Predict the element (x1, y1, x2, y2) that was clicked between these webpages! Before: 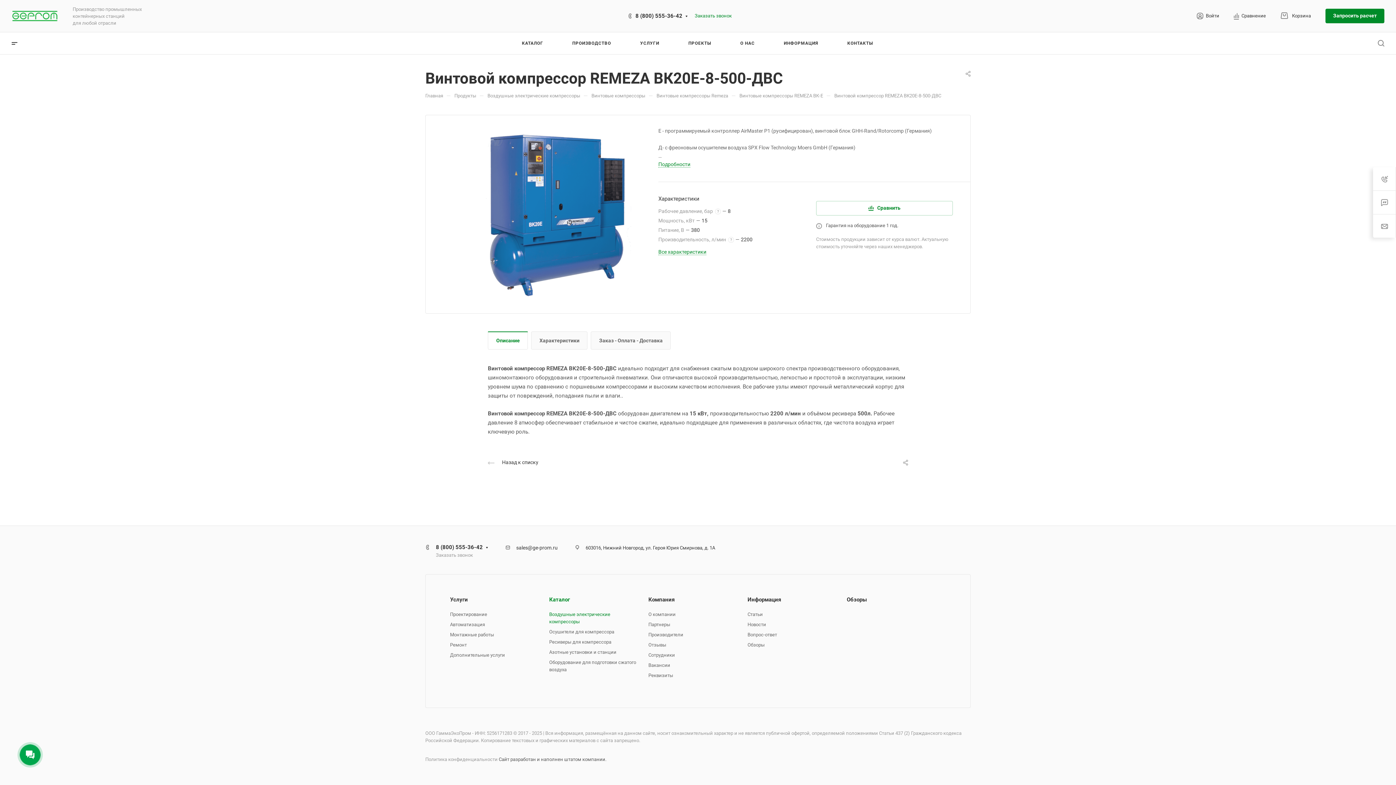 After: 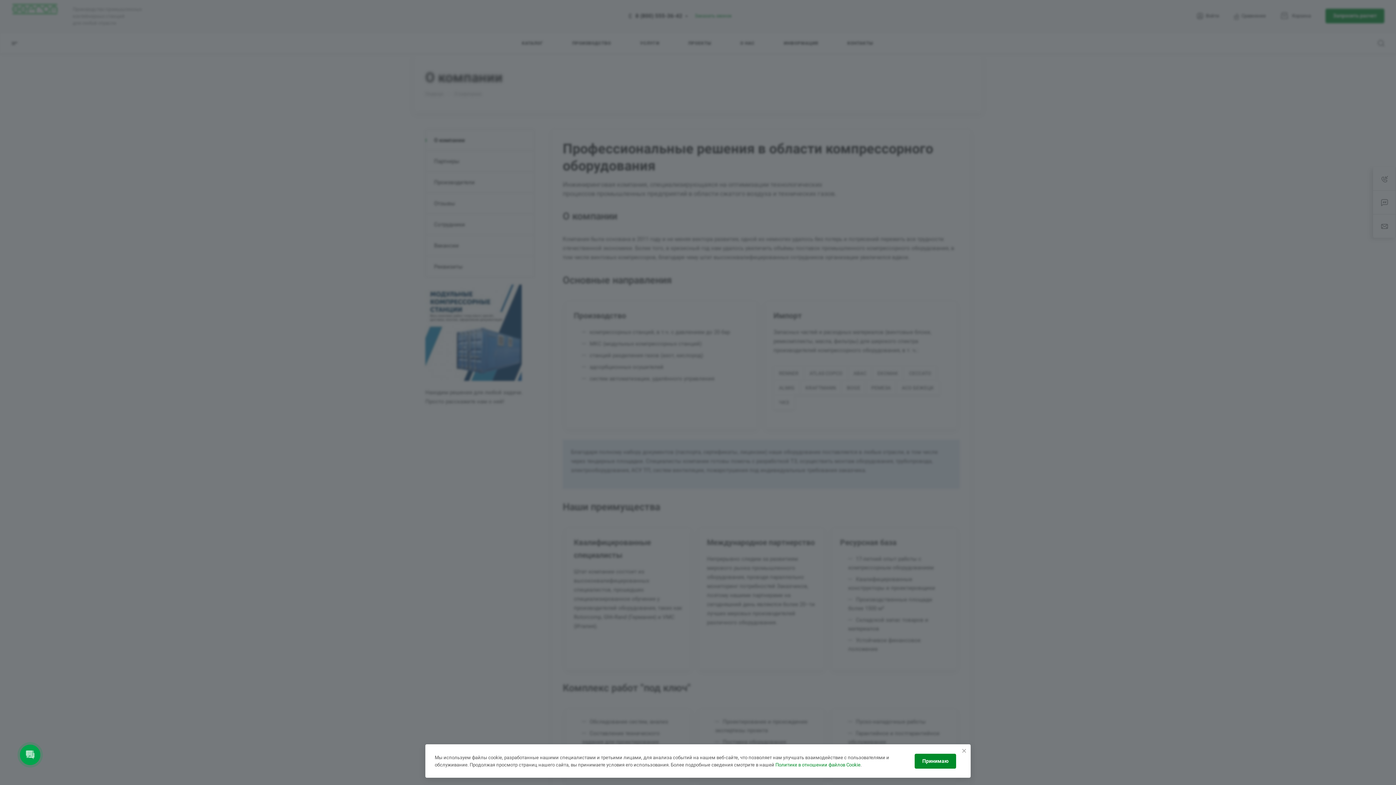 Action: label: О НАС bbox: (740, 32, 754, 54)